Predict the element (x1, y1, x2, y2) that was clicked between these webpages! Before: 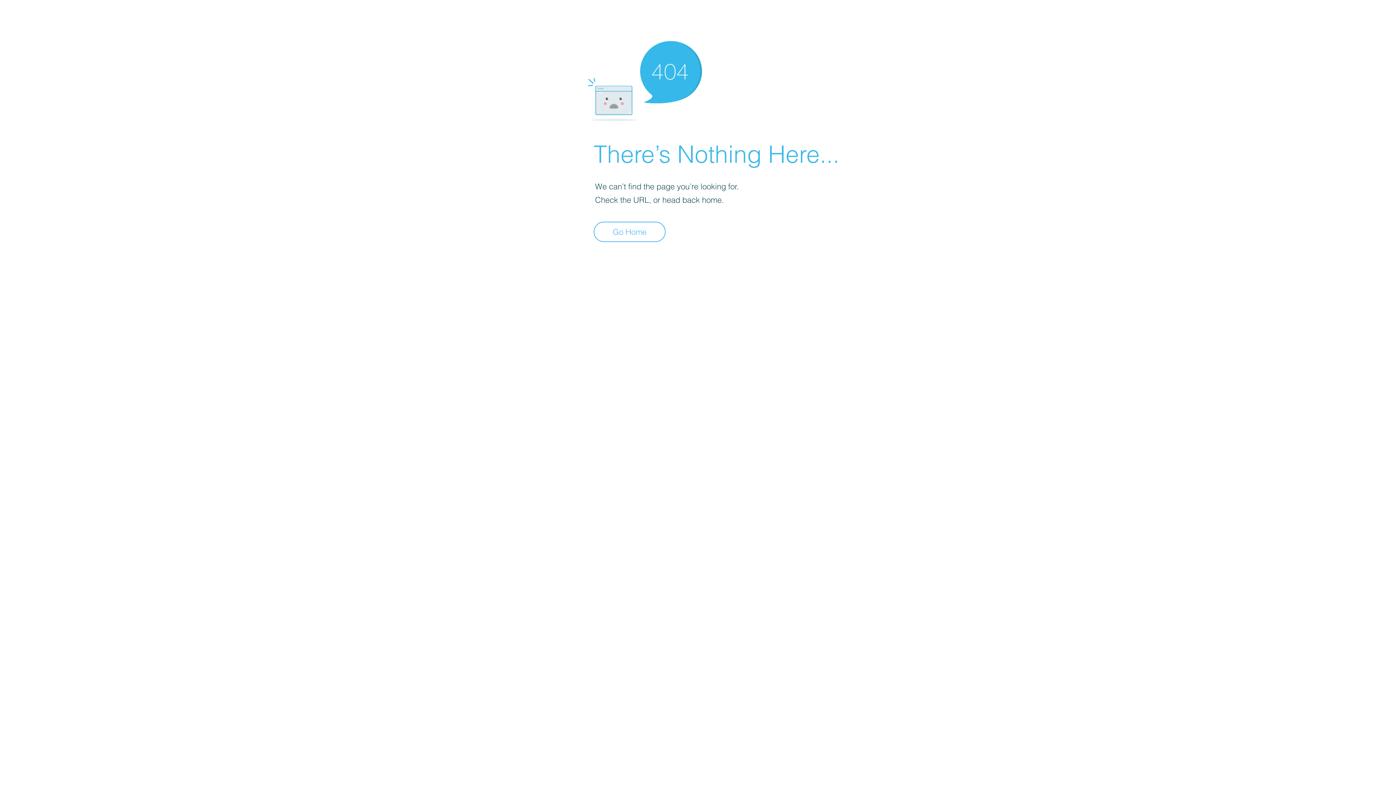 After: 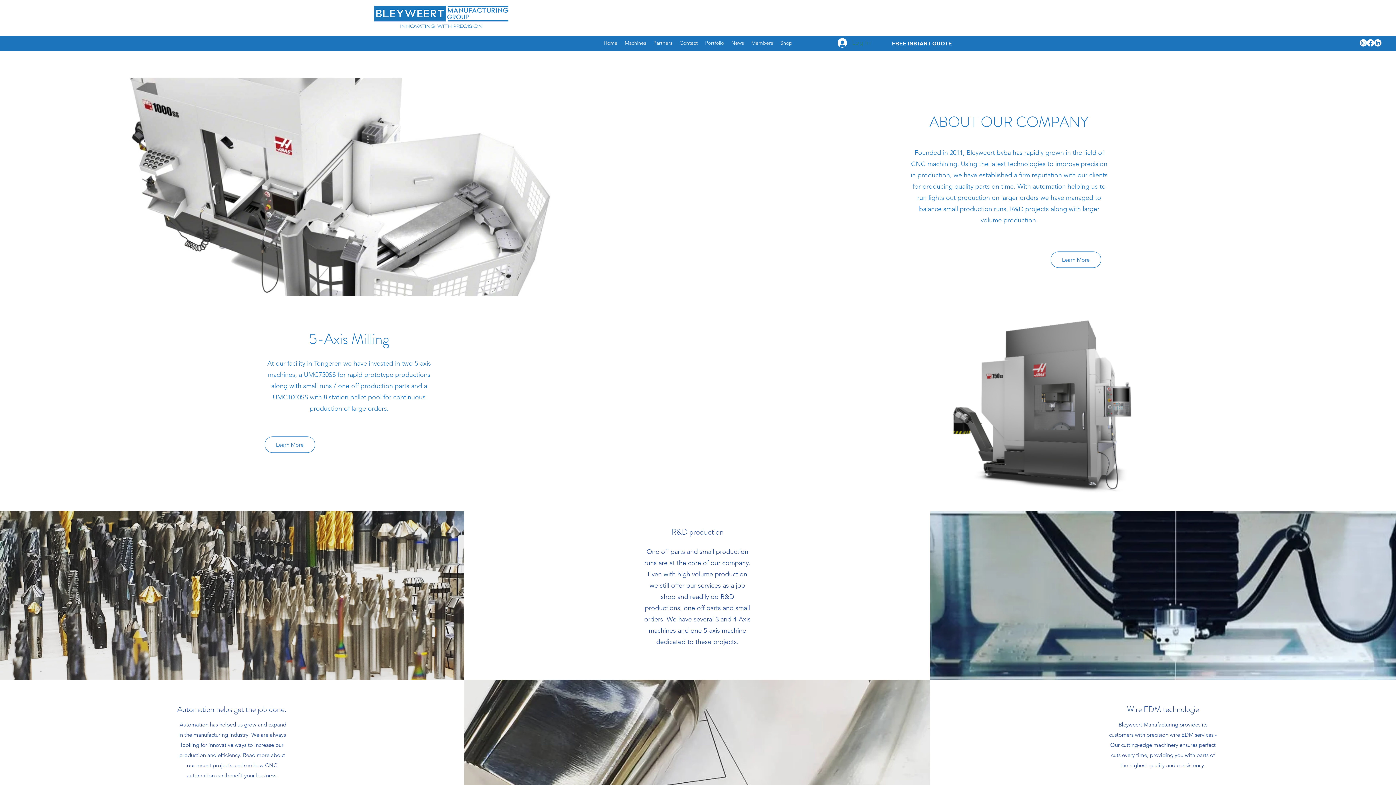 Action: bbox: (593, 221, 665, 242) label: Go Home